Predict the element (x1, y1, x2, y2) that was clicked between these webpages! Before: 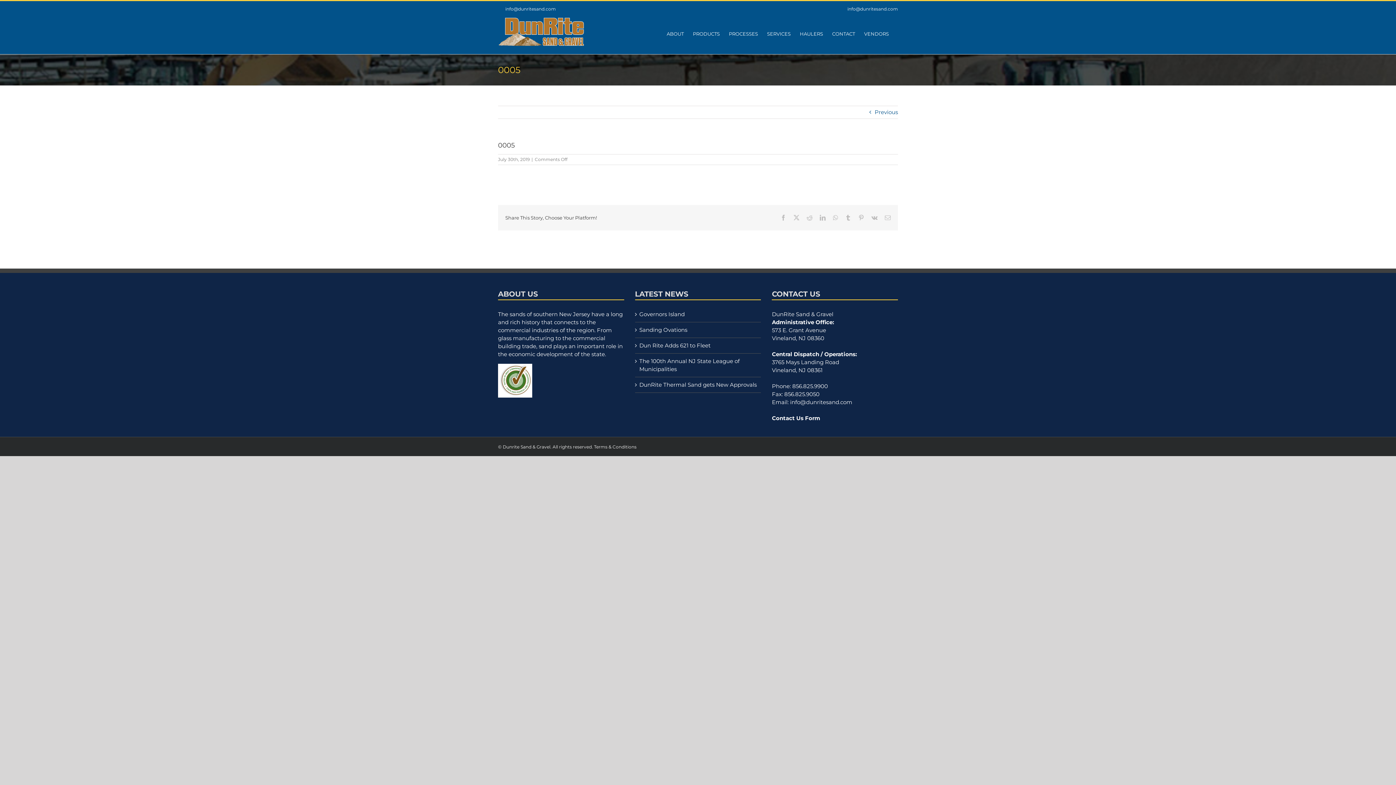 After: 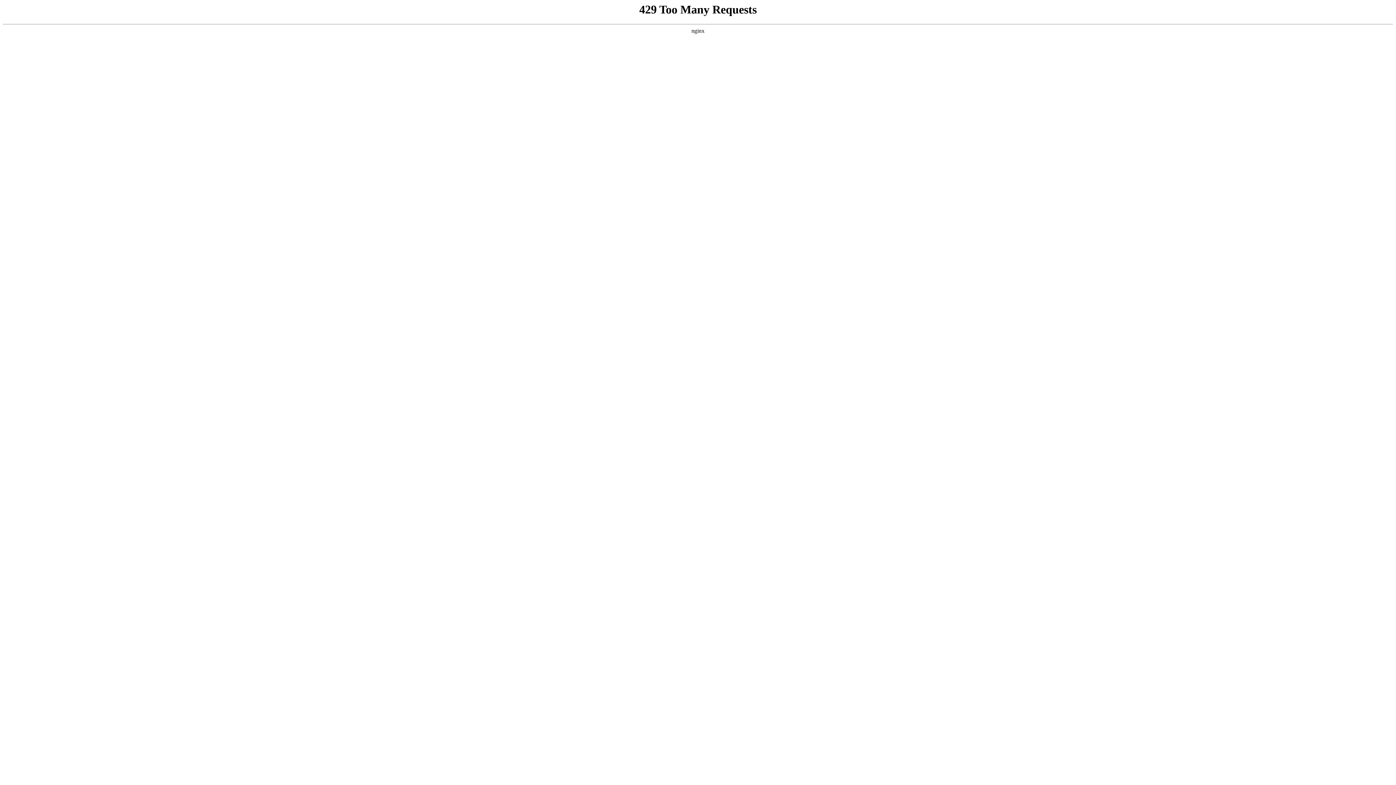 Action: bbox: (498, 17, 585, 46)